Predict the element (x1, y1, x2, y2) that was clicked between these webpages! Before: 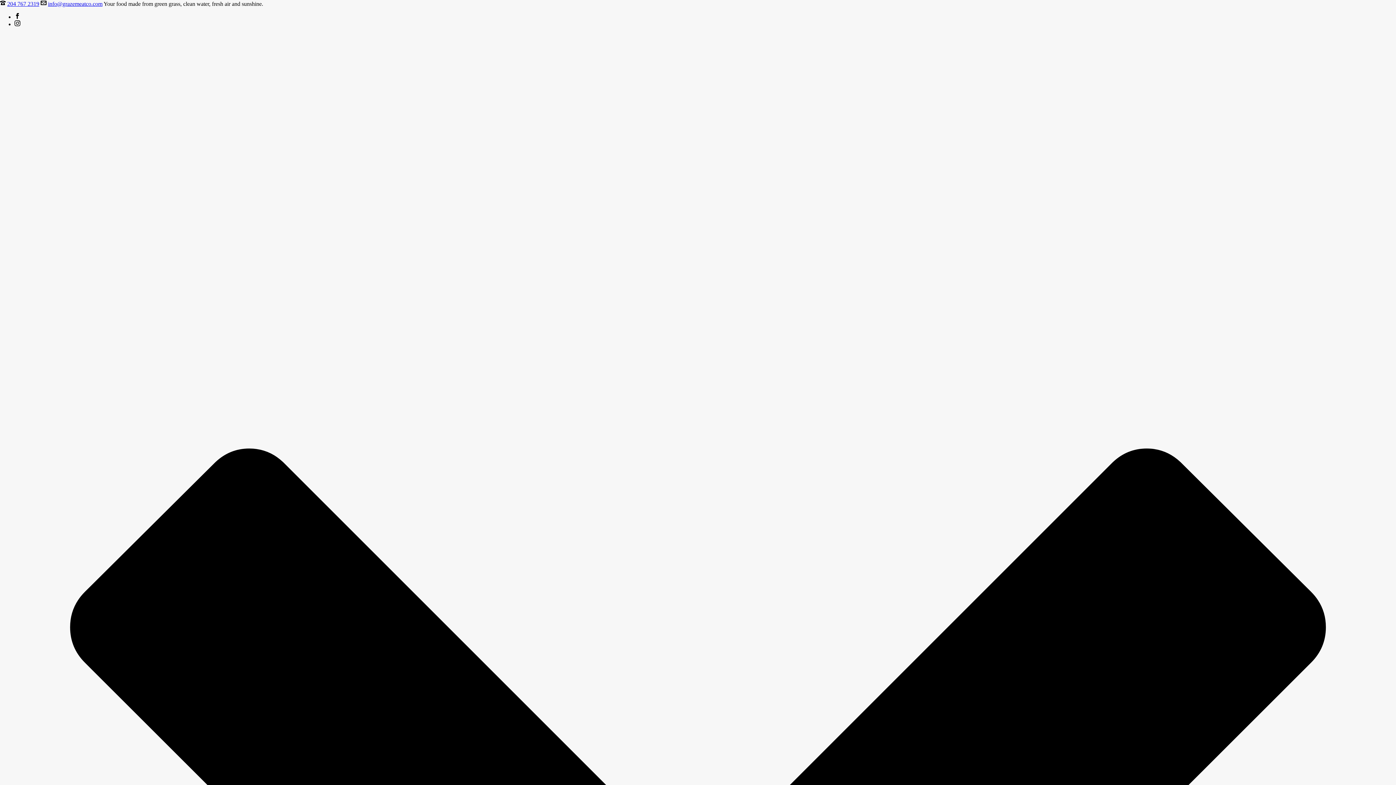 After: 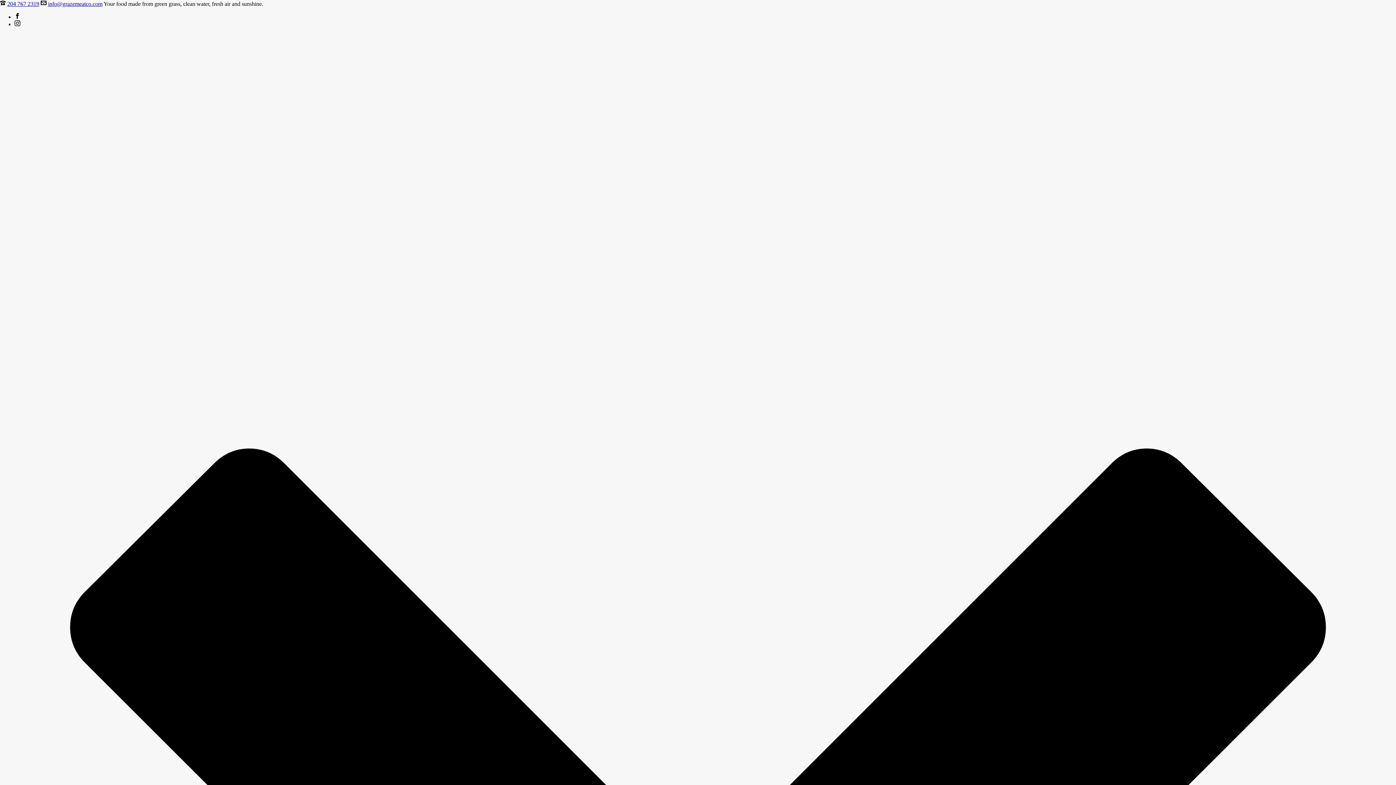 Action: bbox: (14, 13, 20, 20)